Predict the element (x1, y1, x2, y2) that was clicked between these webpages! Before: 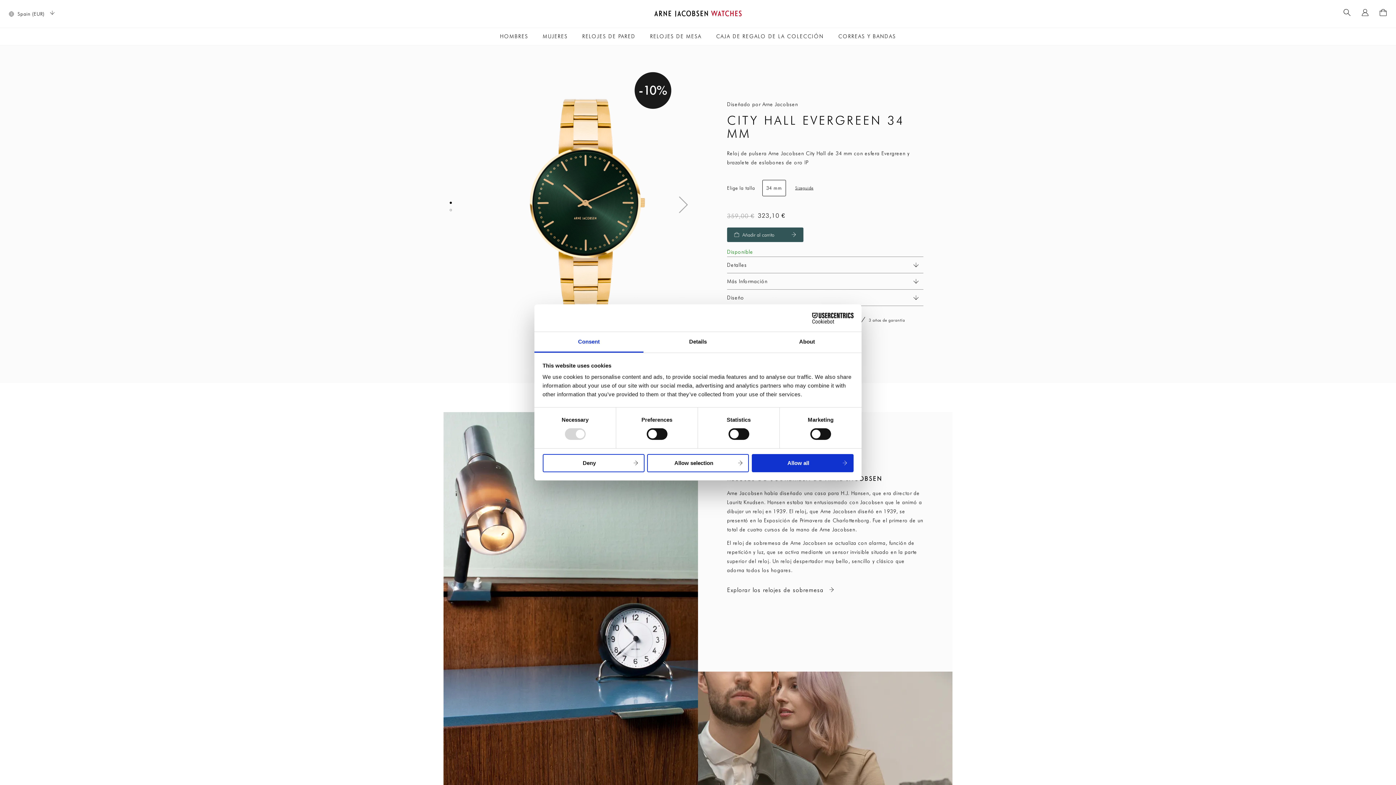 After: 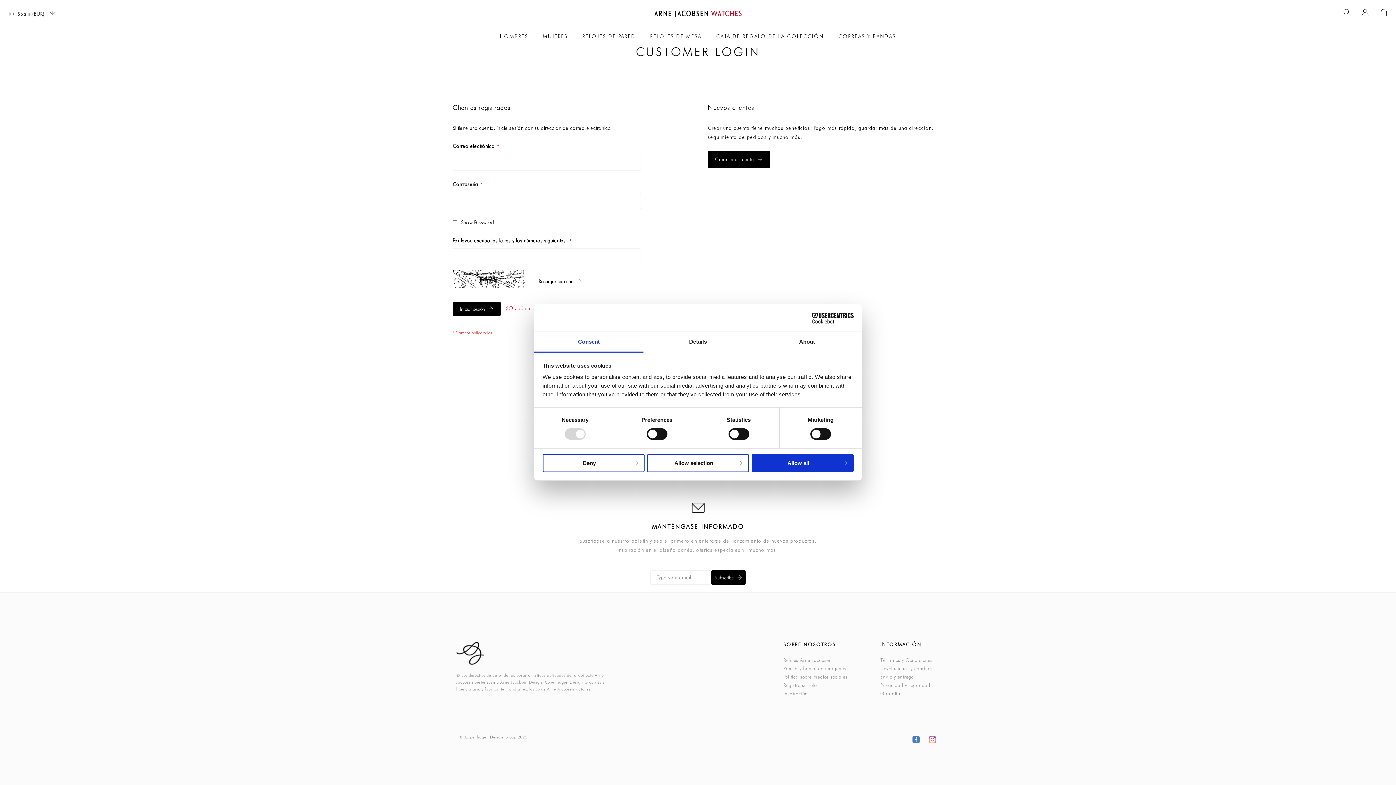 Action: bbox: (1362, 9, 1369, 16)